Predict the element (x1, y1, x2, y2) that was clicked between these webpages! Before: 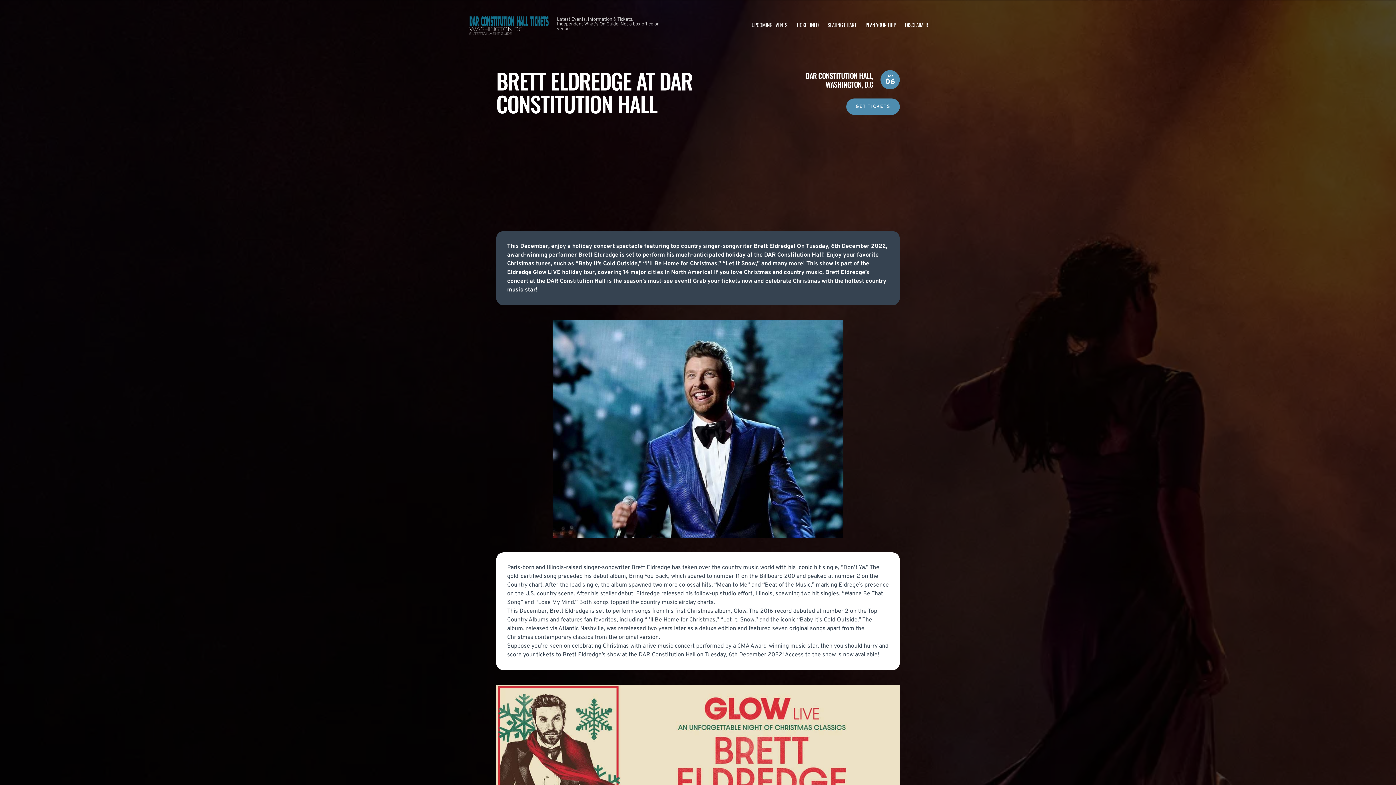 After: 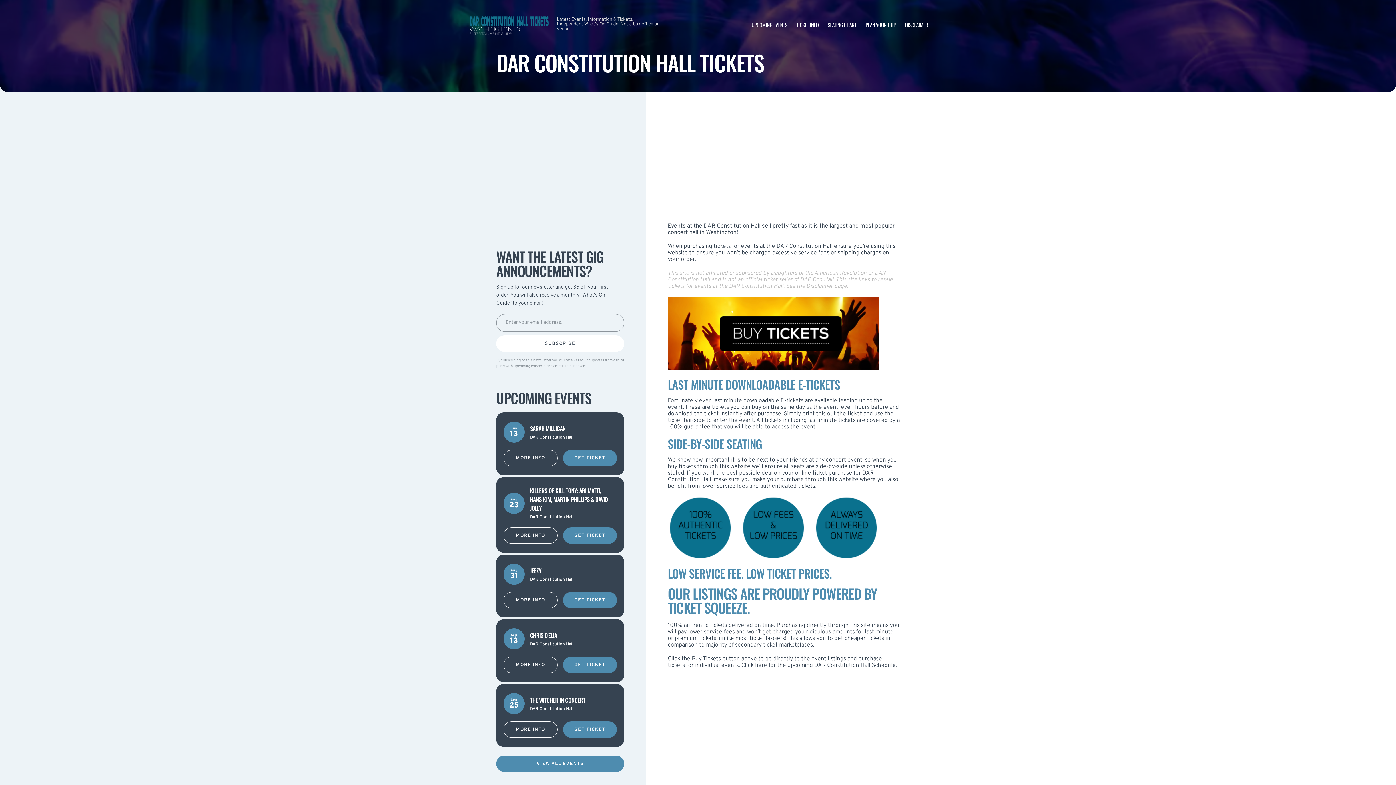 Action: label: TICKET INFO bbox: (796, 20, 818, 28)